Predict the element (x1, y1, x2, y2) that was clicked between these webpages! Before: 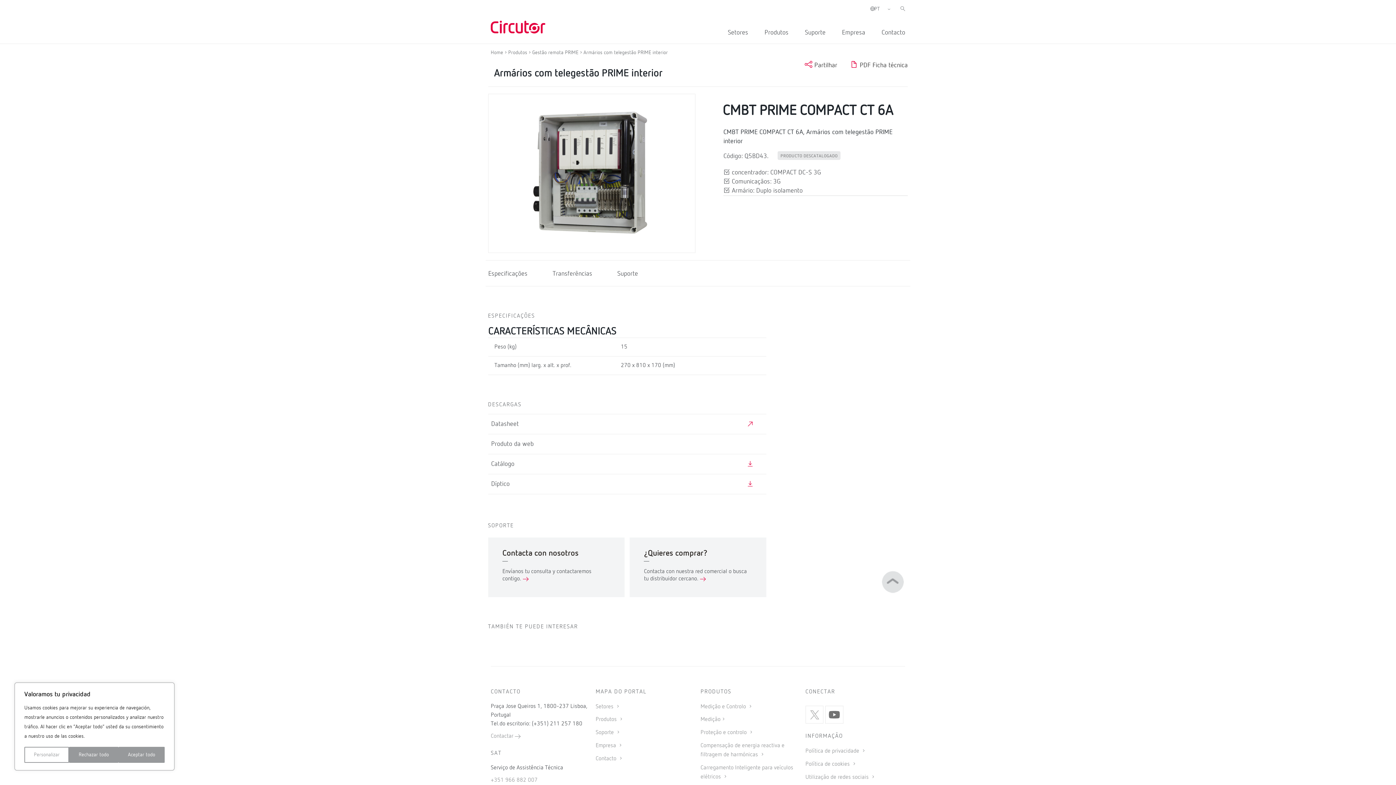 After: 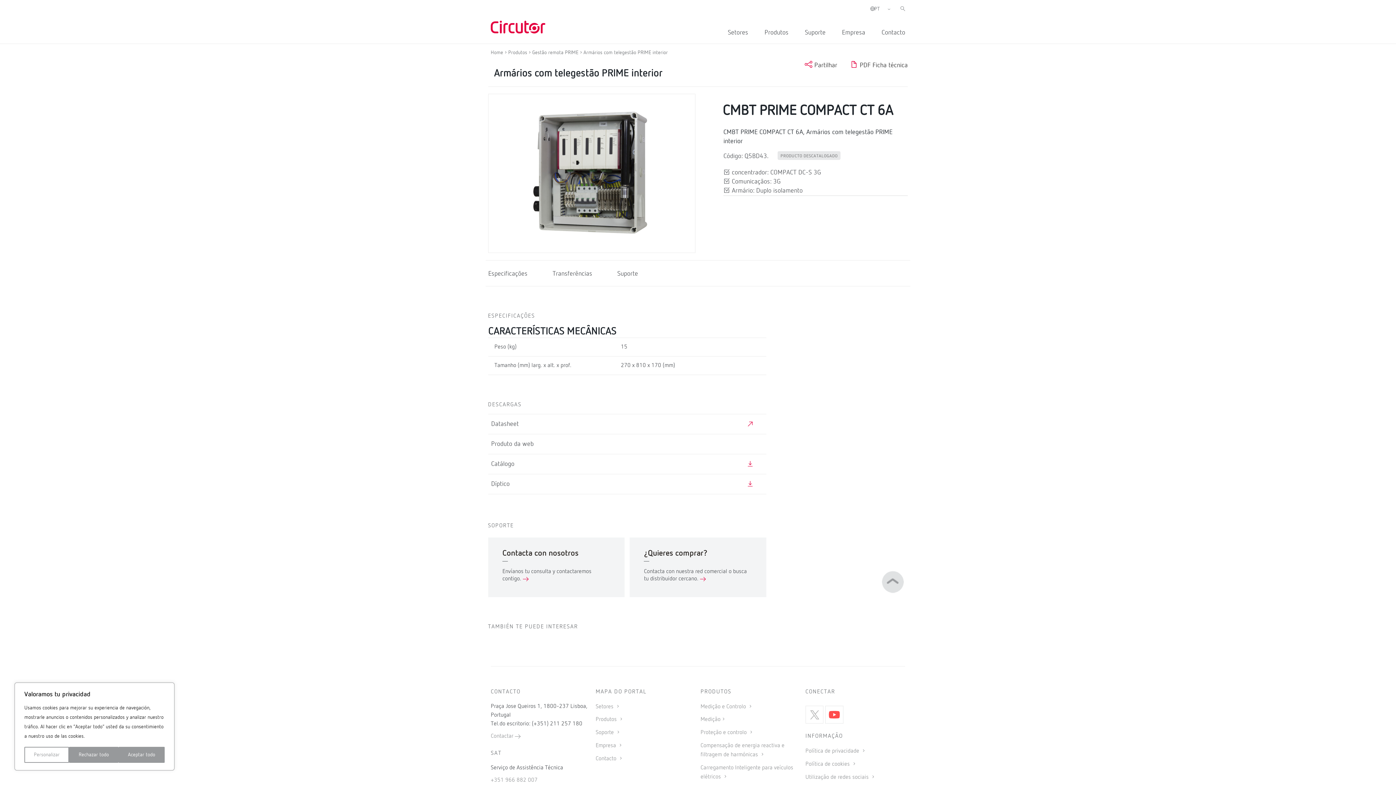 Action: bbox: (825, 712, 845, 717)